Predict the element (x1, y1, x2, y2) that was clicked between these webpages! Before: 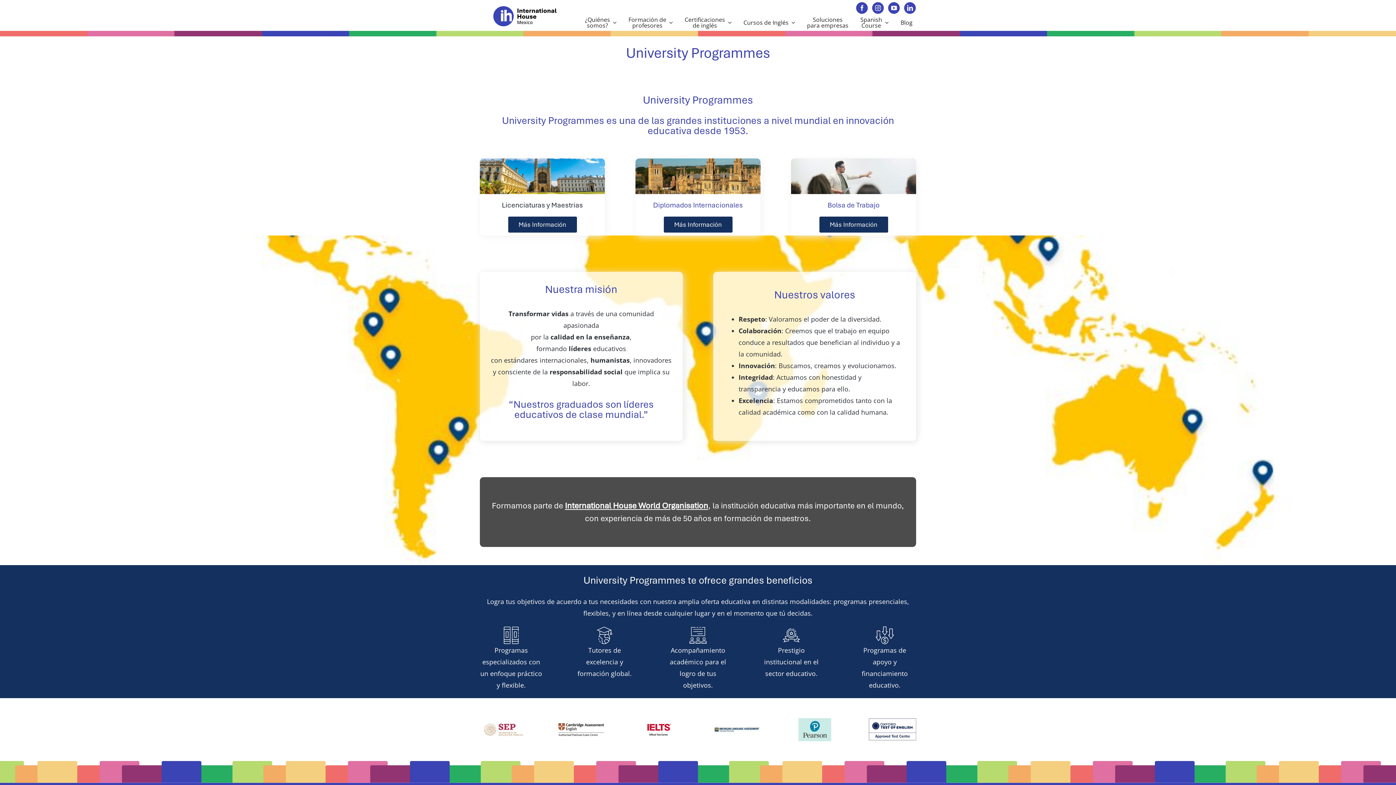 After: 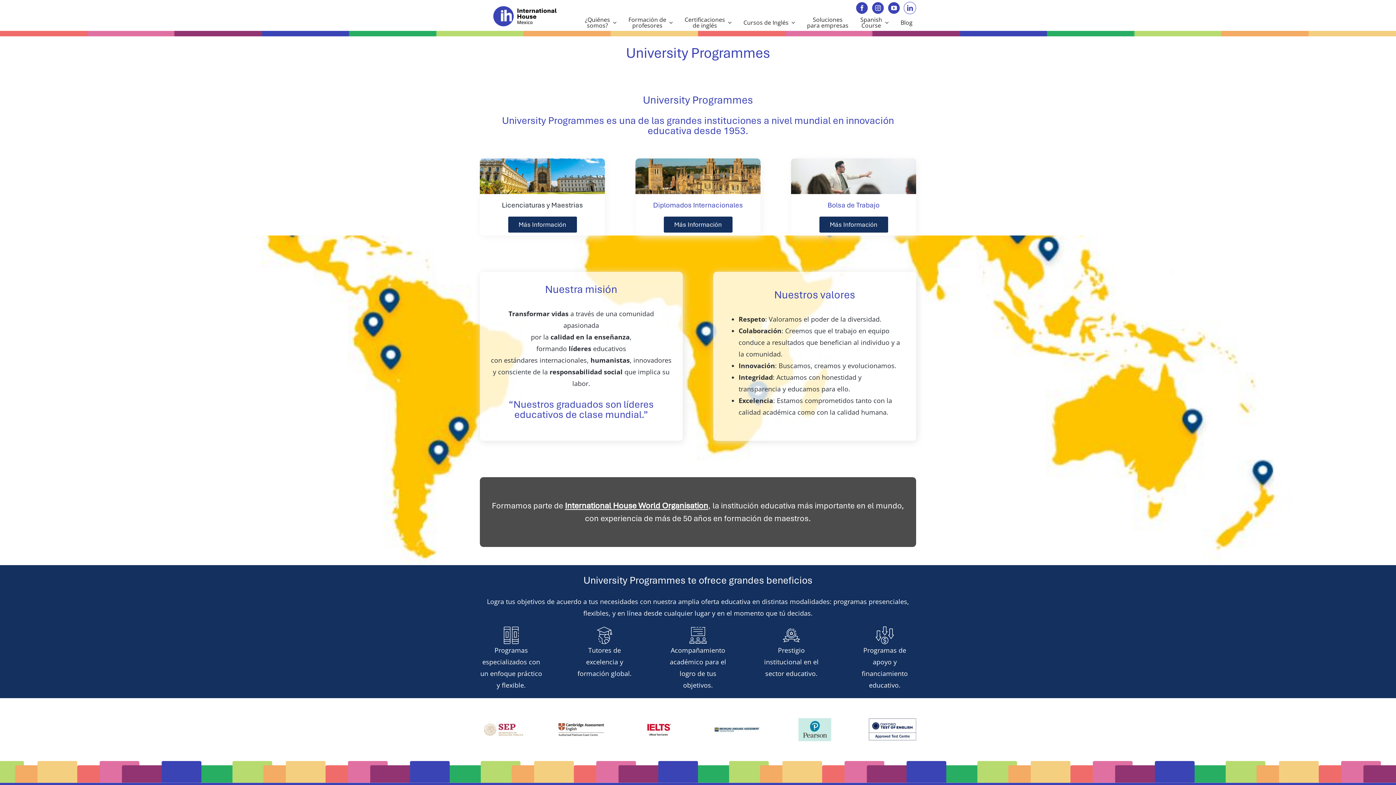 Action: bbox: (904, 1, 916, 14) label: linkedin